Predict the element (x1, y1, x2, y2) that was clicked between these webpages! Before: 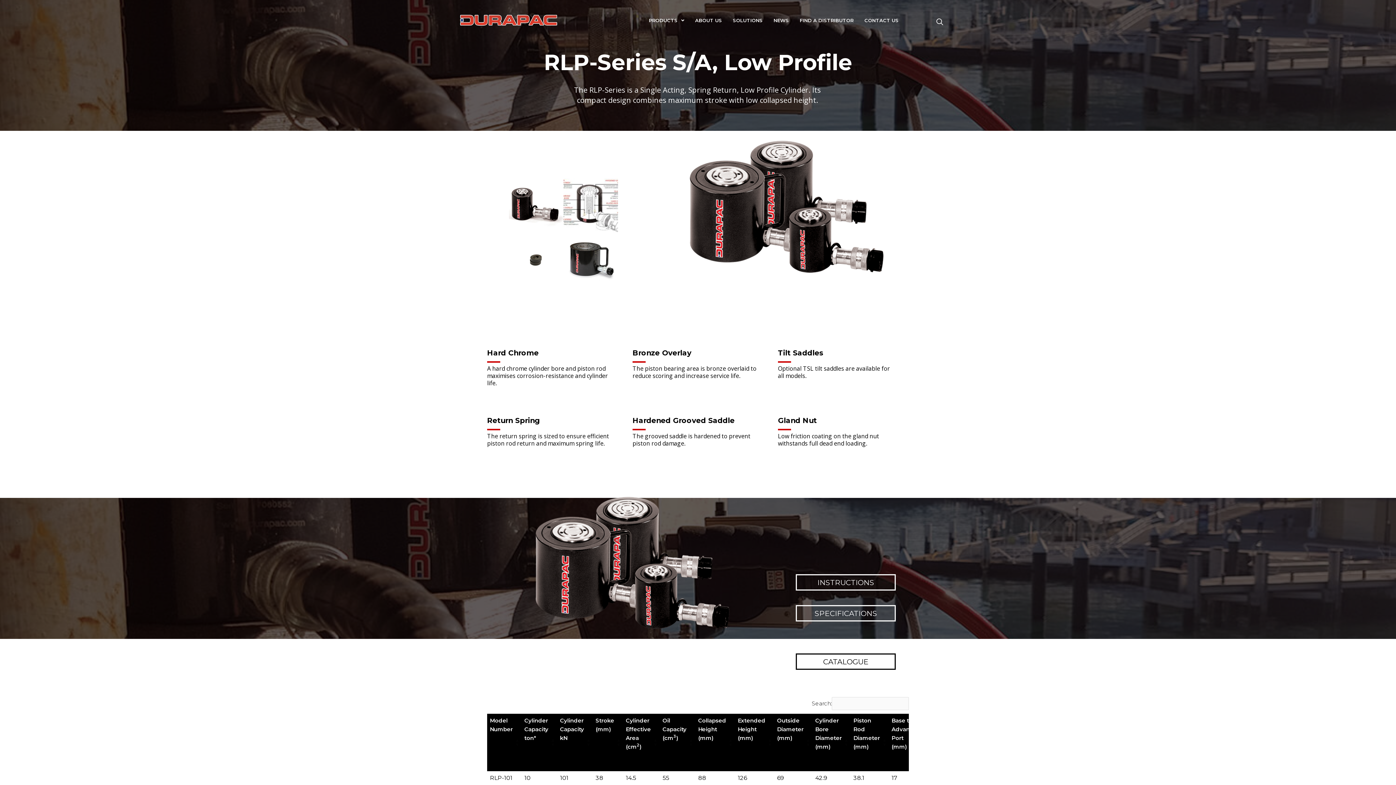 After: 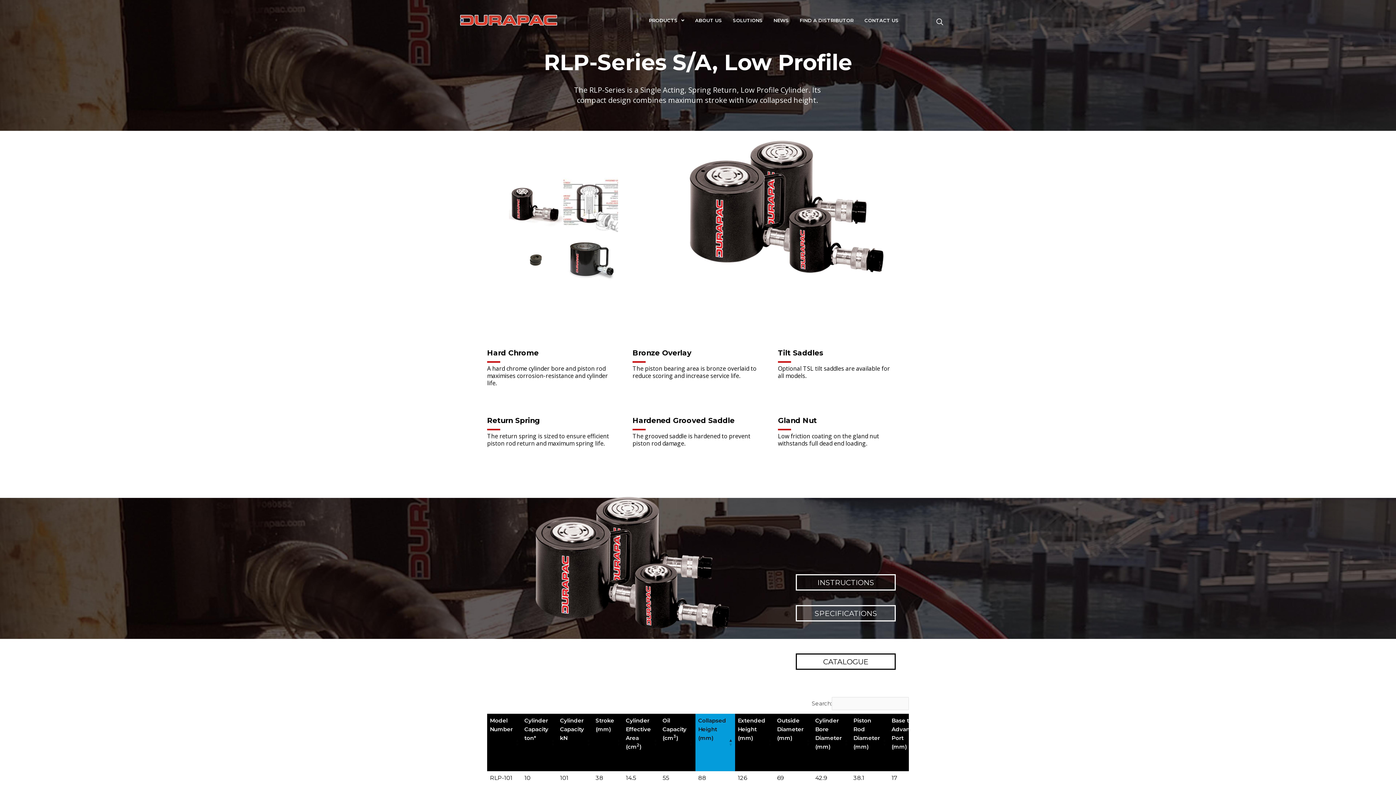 Action: bbox: (728, 714, 733, 771) label: Collapsed Height (mm) : Activate to sort